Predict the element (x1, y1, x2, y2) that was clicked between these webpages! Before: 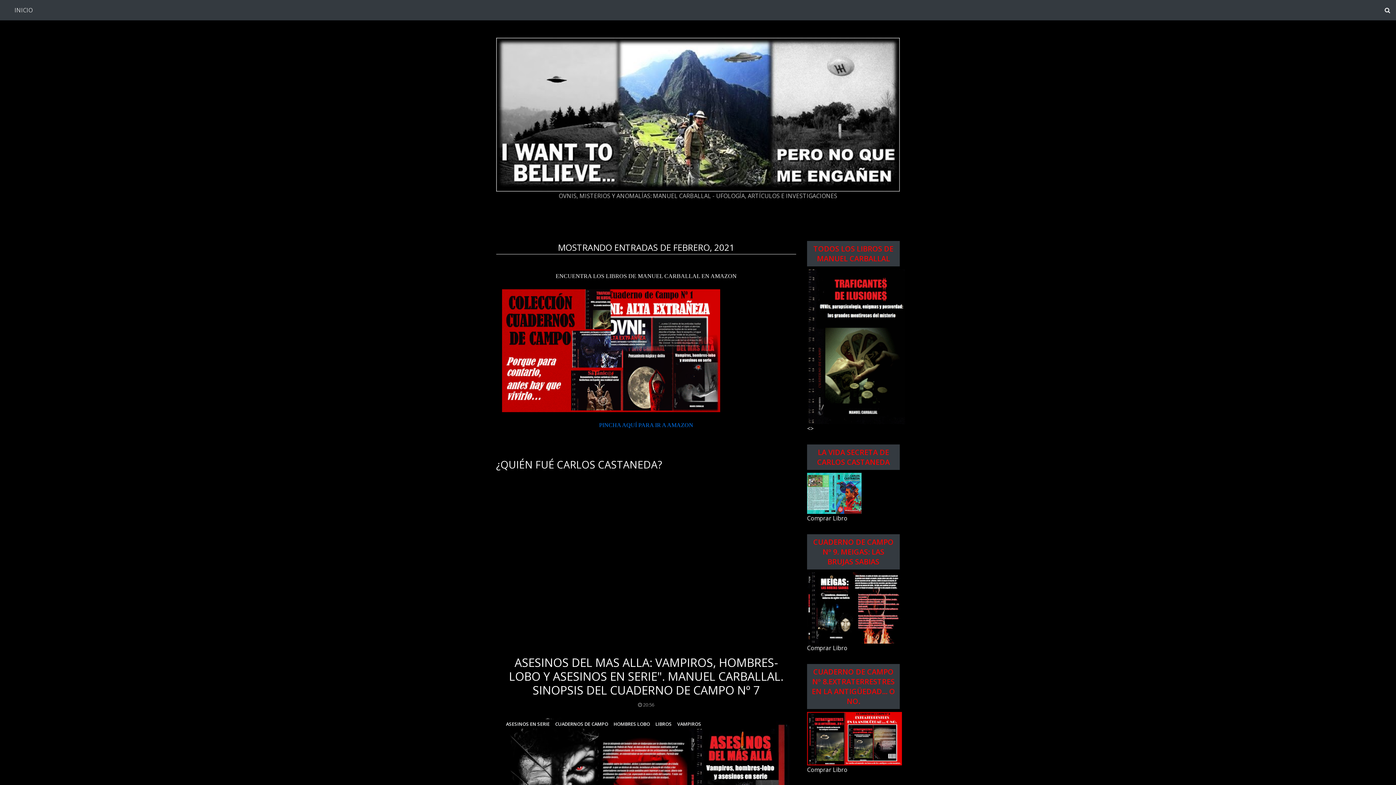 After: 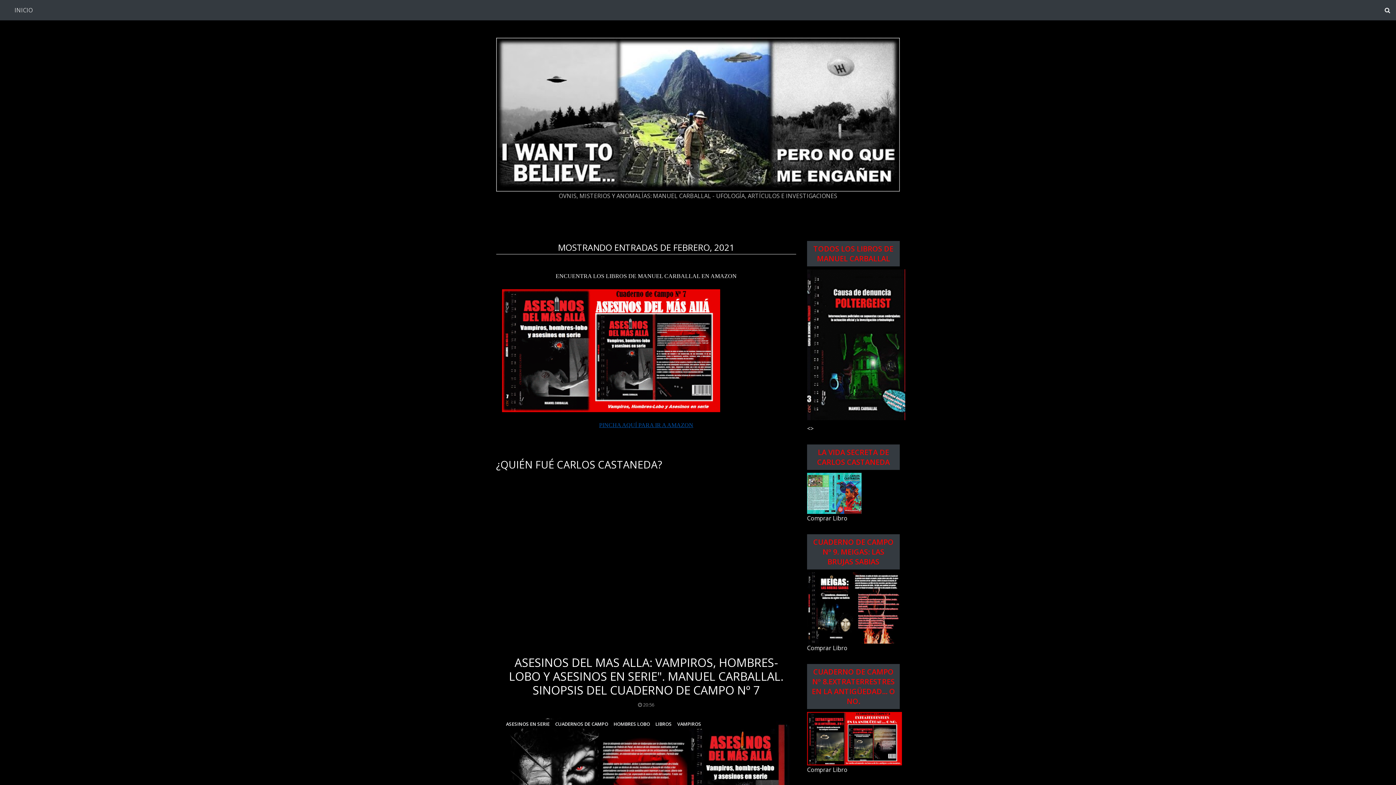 Action: bbox: (599, 422, 693, 428) label: PINCHA AQUÍ PARA IR A AMAZON